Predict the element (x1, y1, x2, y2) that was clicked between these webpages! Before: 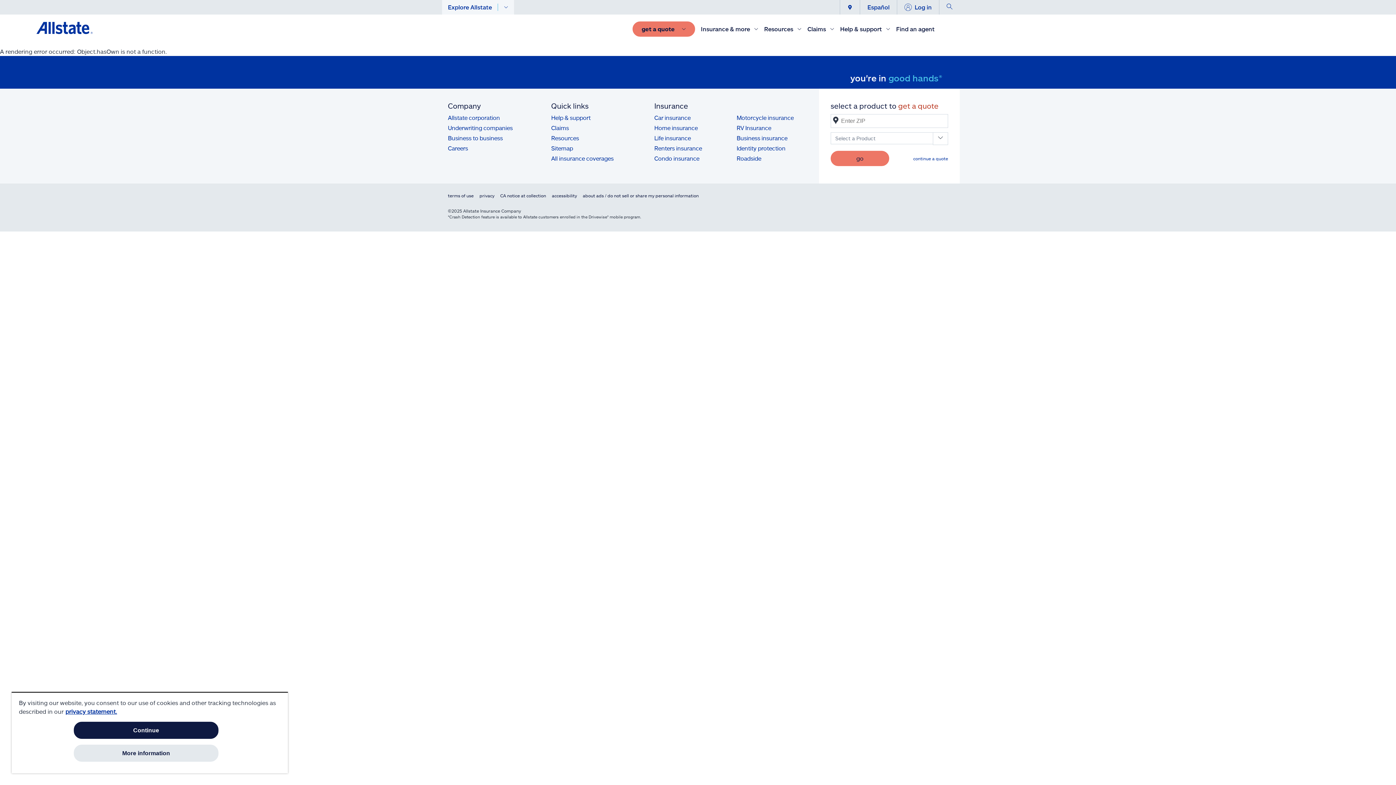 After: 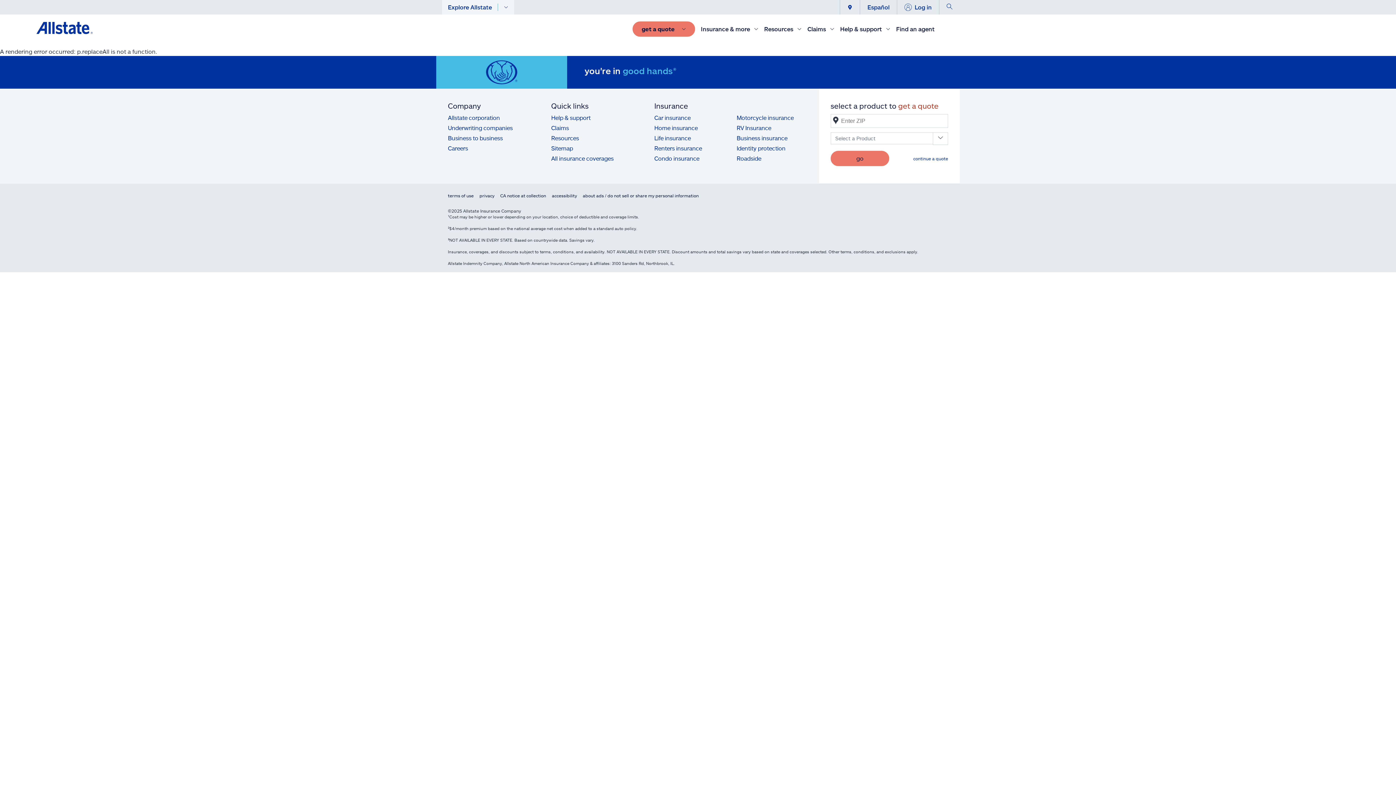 Action: label: Renters insurance section bbox: (654, 144, 702, 151)